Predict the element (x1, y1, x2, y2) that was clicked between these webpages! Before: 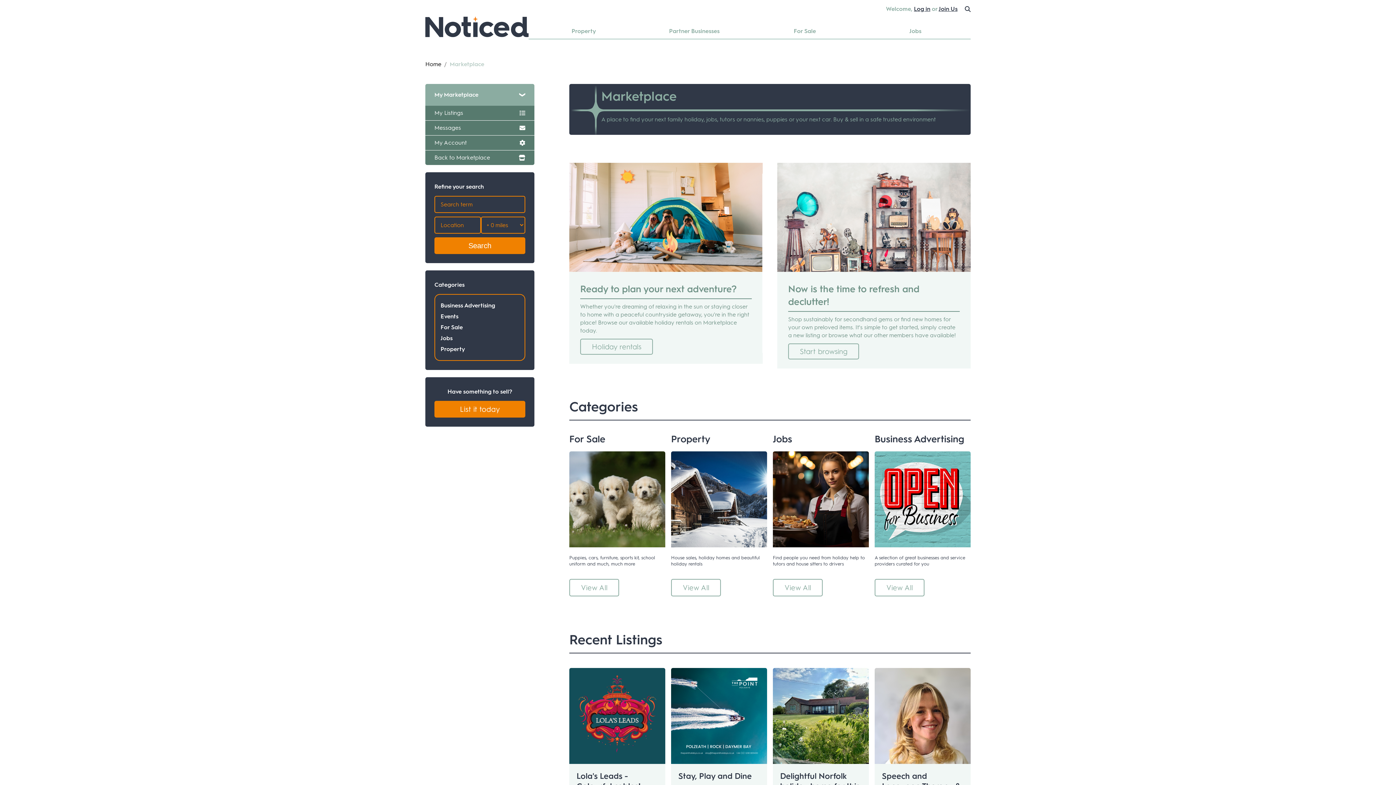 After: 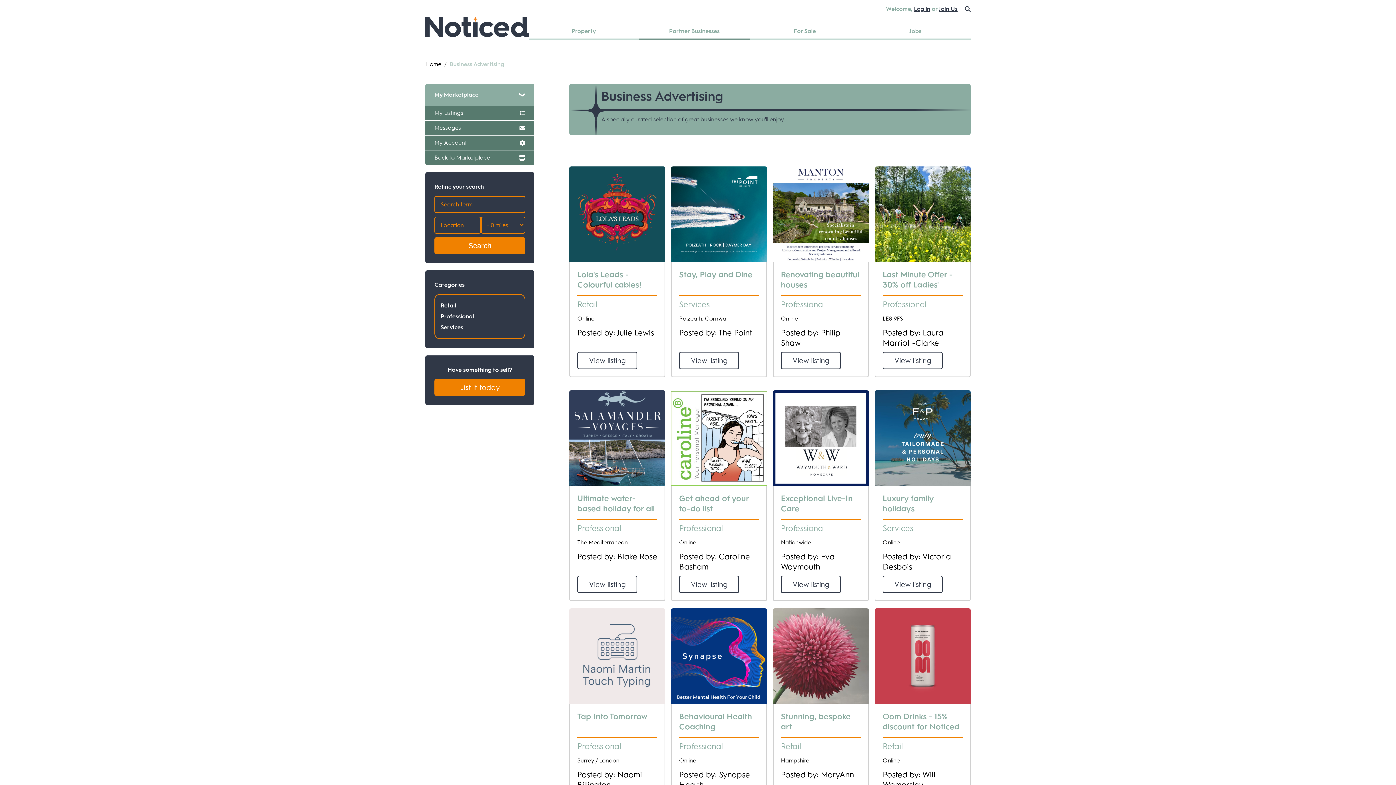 Action: bbox: (639, 23, 749, 38) label: Partner Businesses